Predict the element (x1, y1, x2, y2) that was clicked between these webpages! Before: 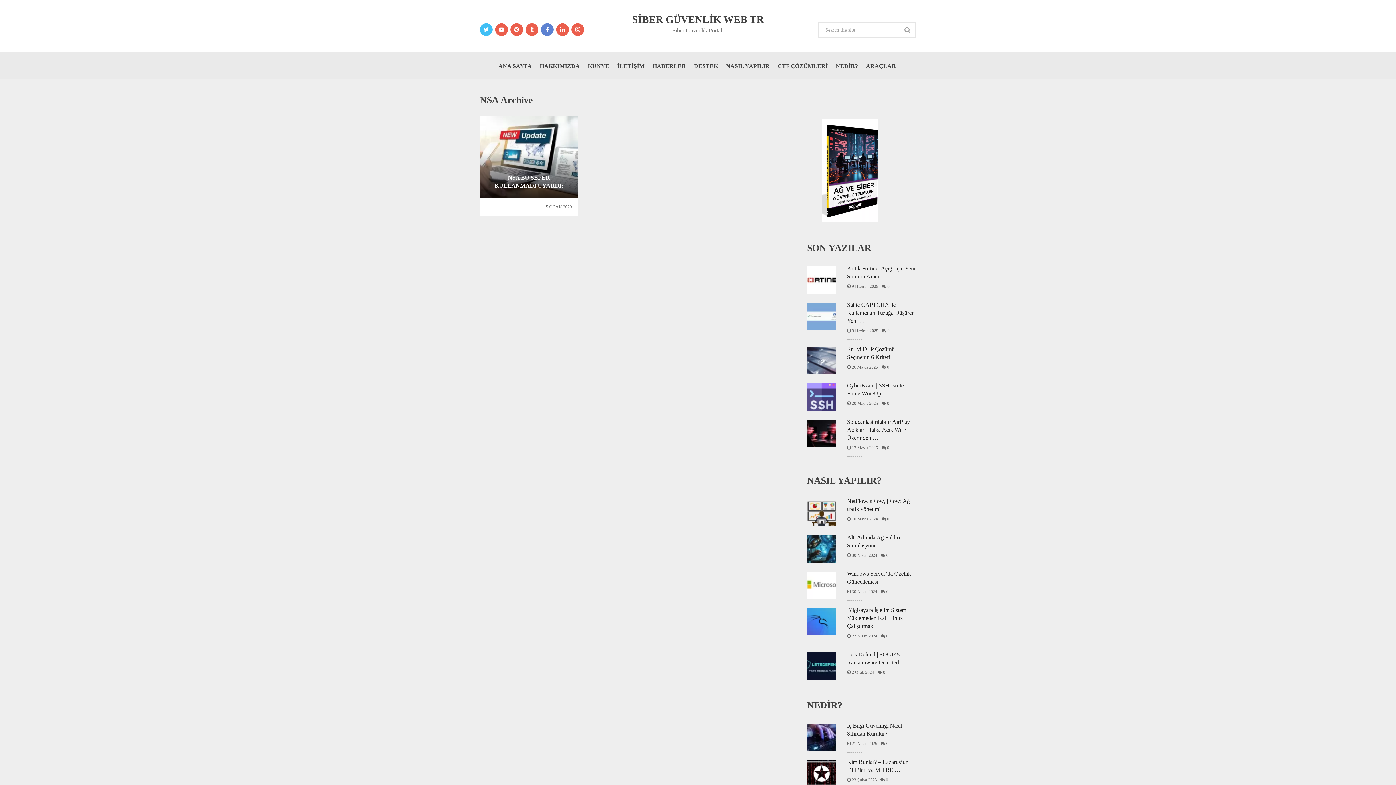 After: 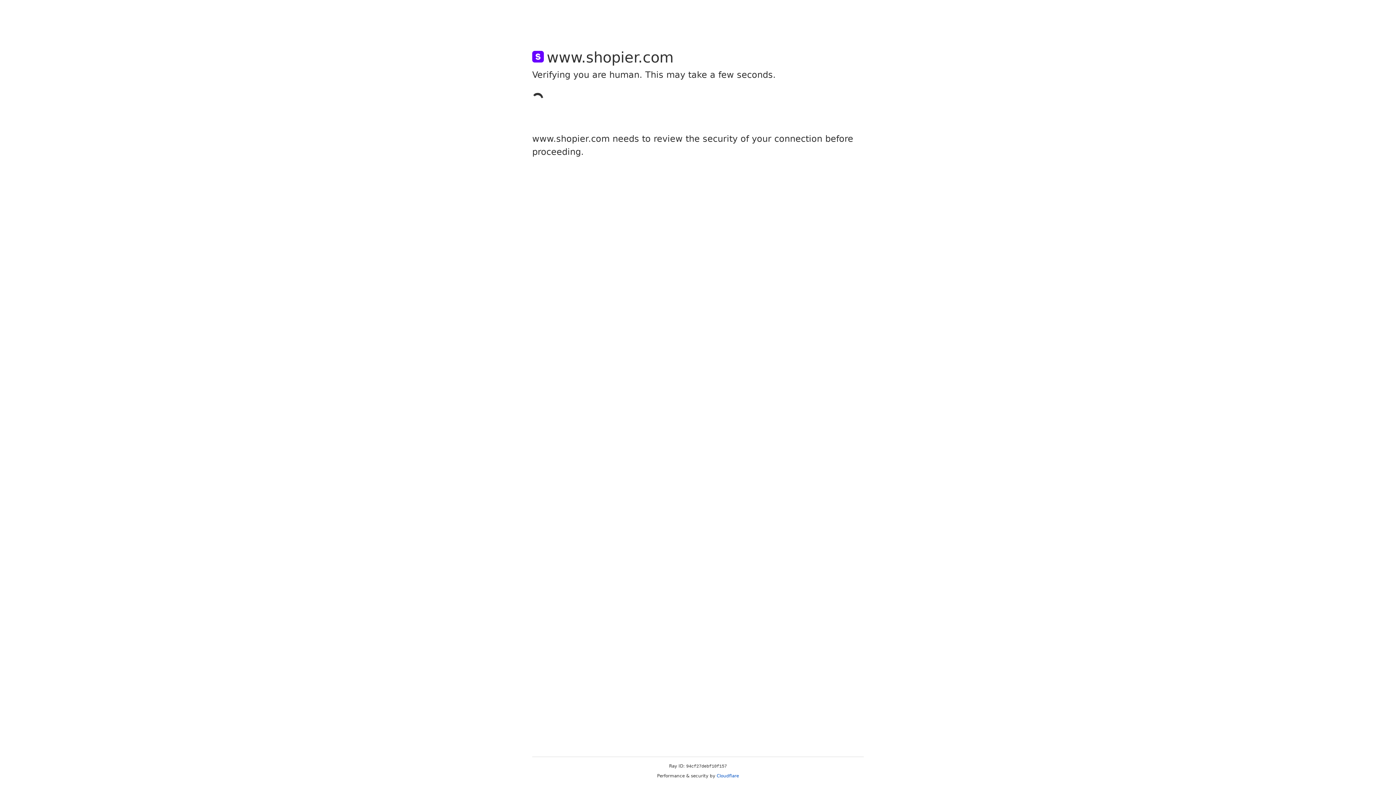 Action: bbox: (689, 52, 722, 79) label: DESTEK